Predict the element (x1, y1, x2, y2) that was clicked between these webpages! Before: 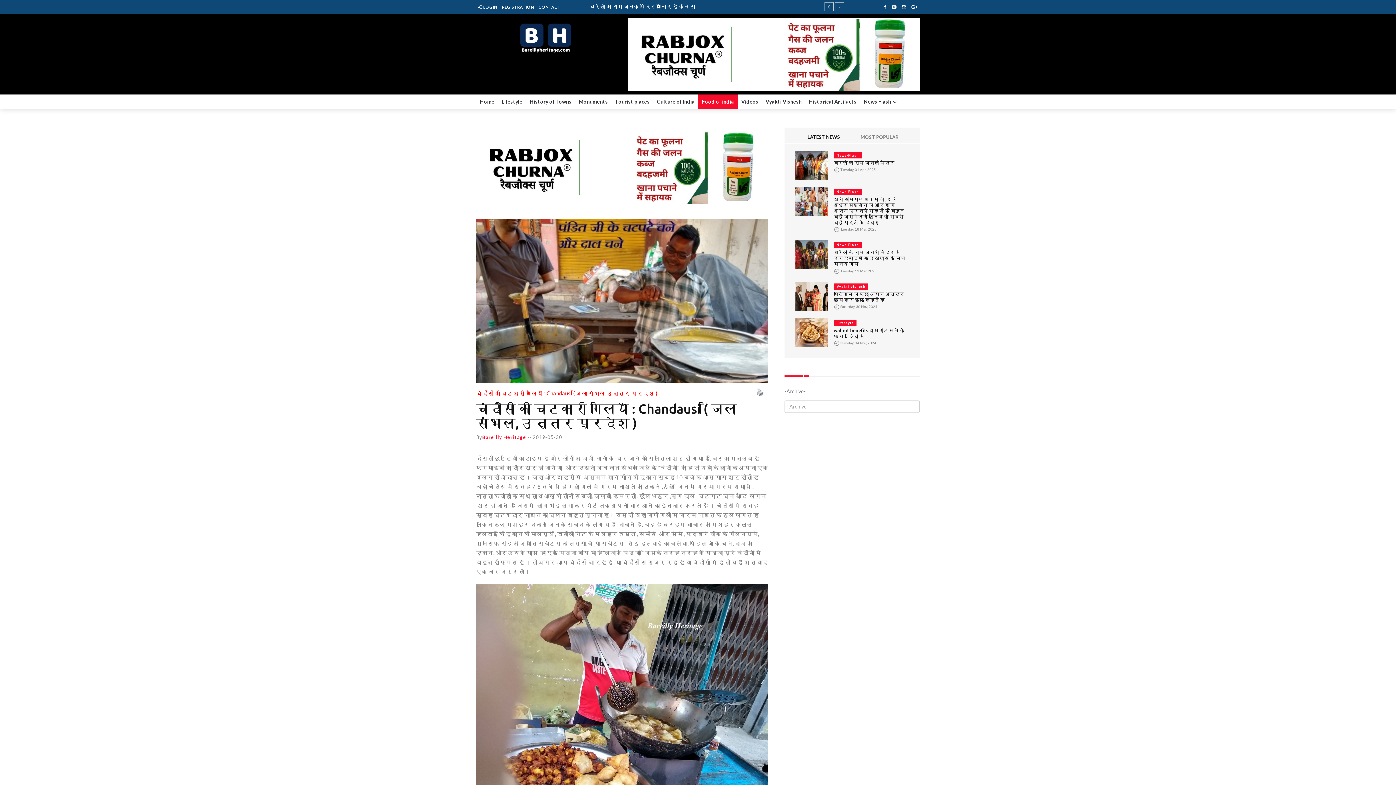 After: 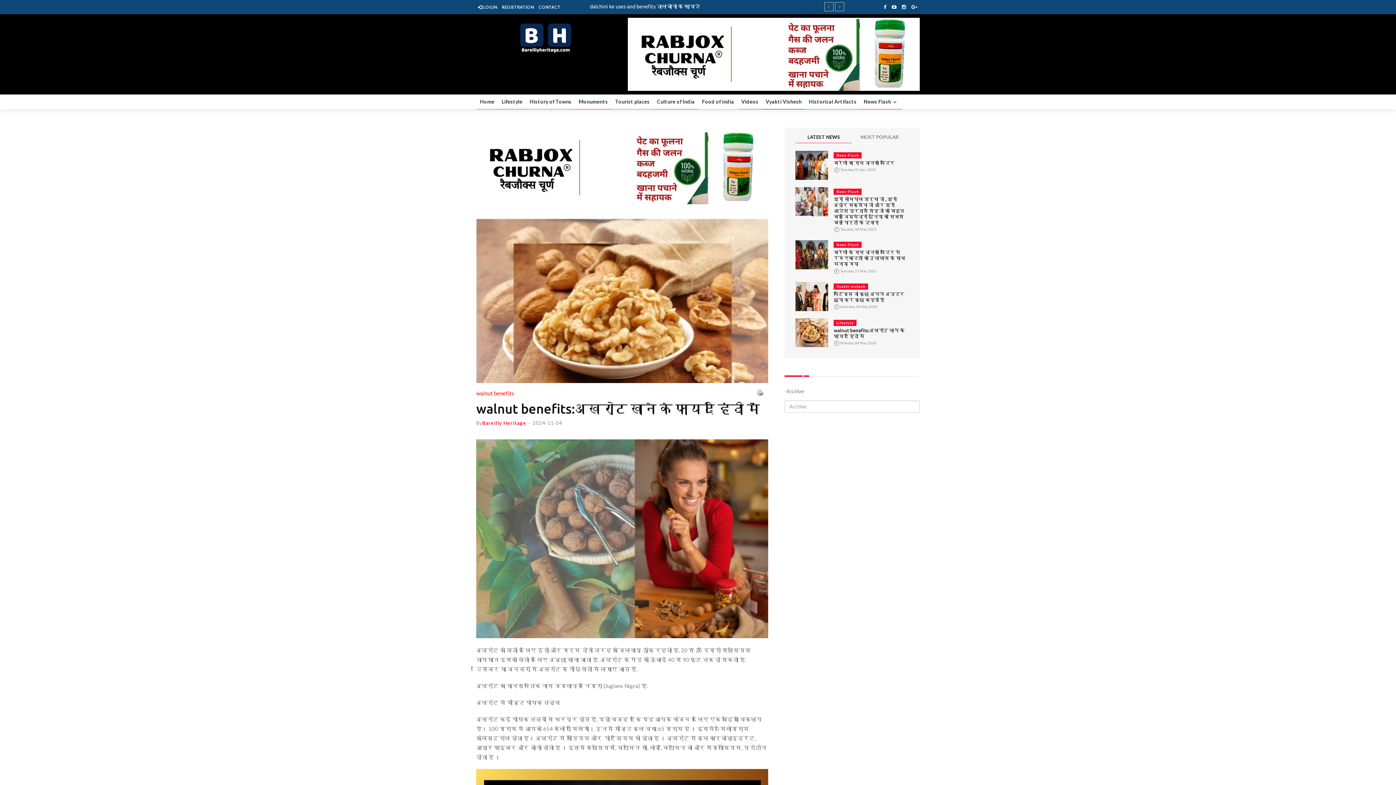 Action: bbox: (795, 329, 828, 335)